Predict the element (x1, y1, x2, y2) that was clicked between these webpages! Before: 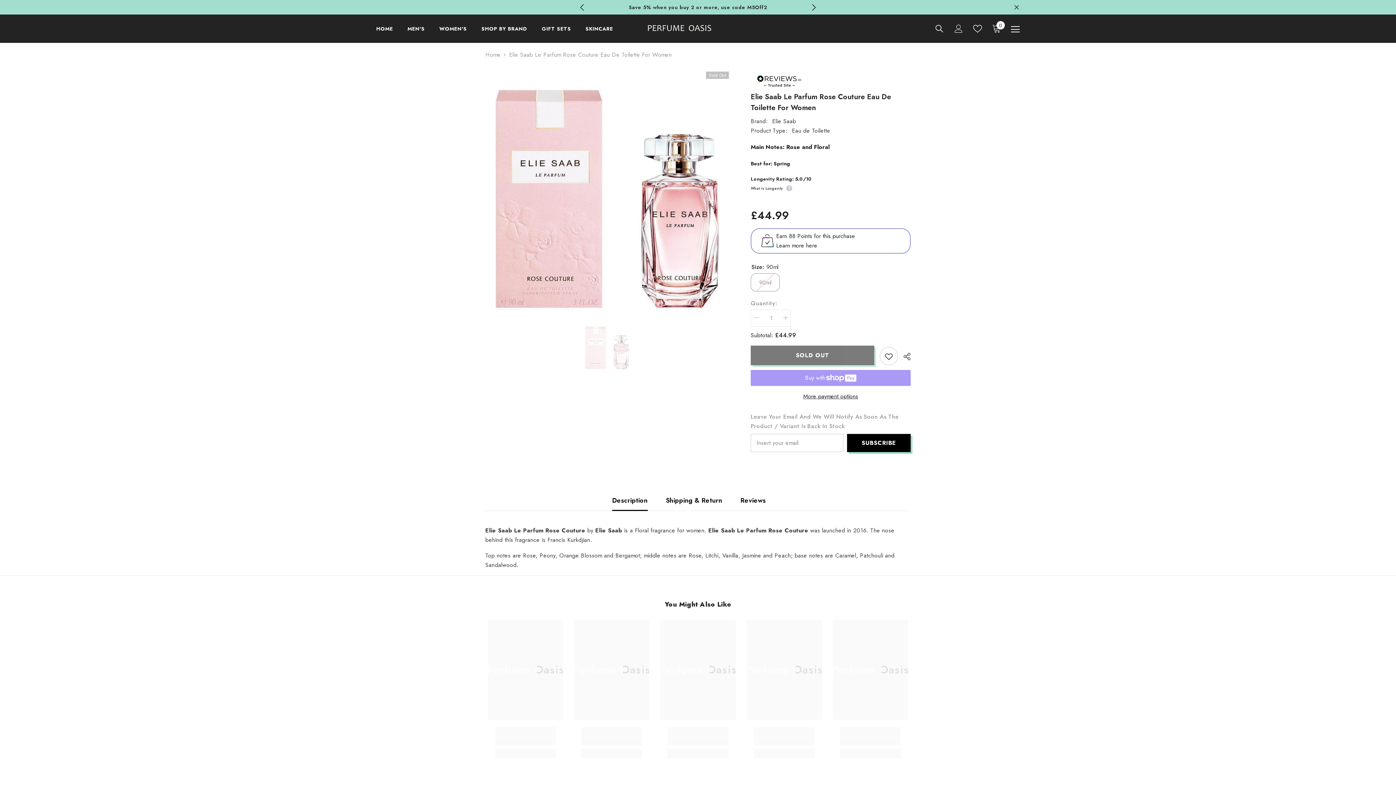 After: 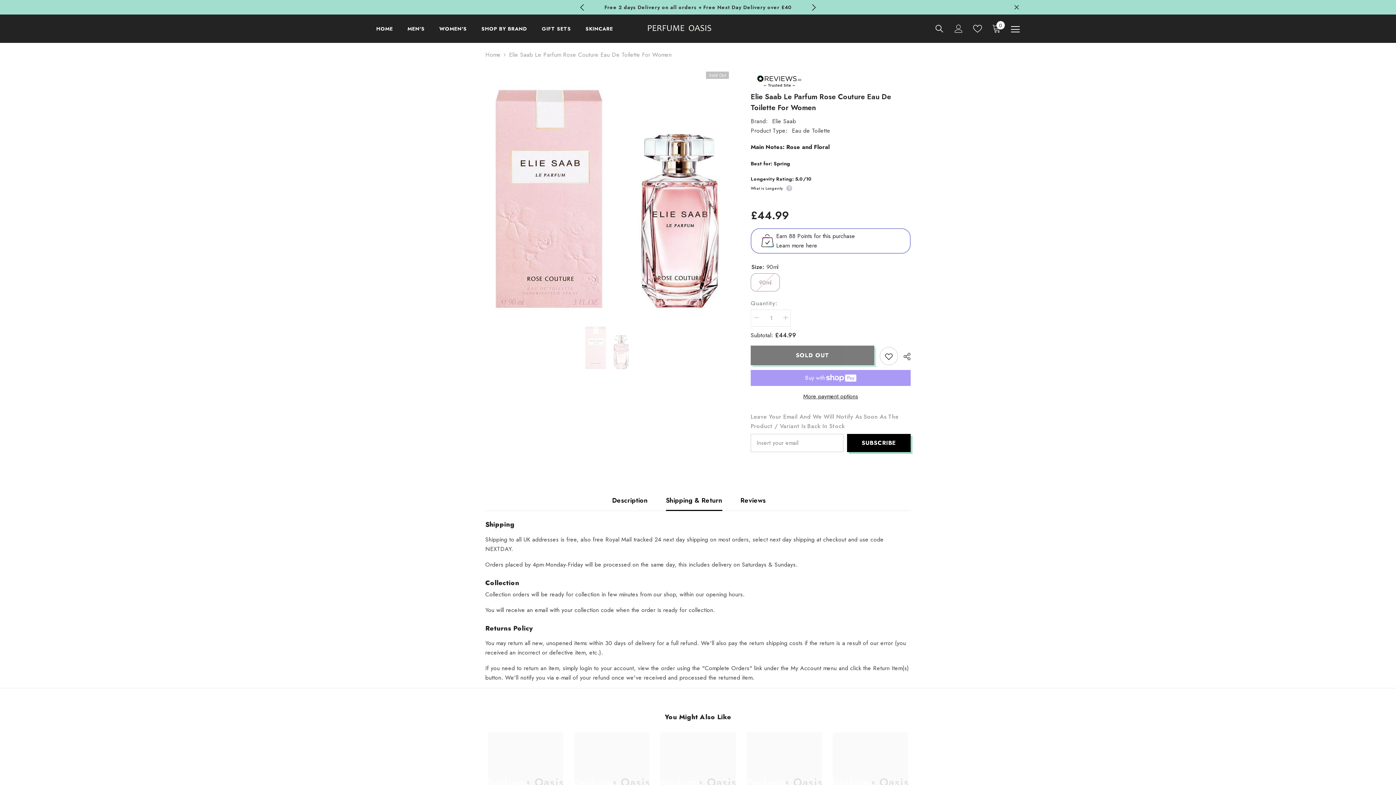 Action: bbox: (666, 490, 722, 510) label: Shipping & Return